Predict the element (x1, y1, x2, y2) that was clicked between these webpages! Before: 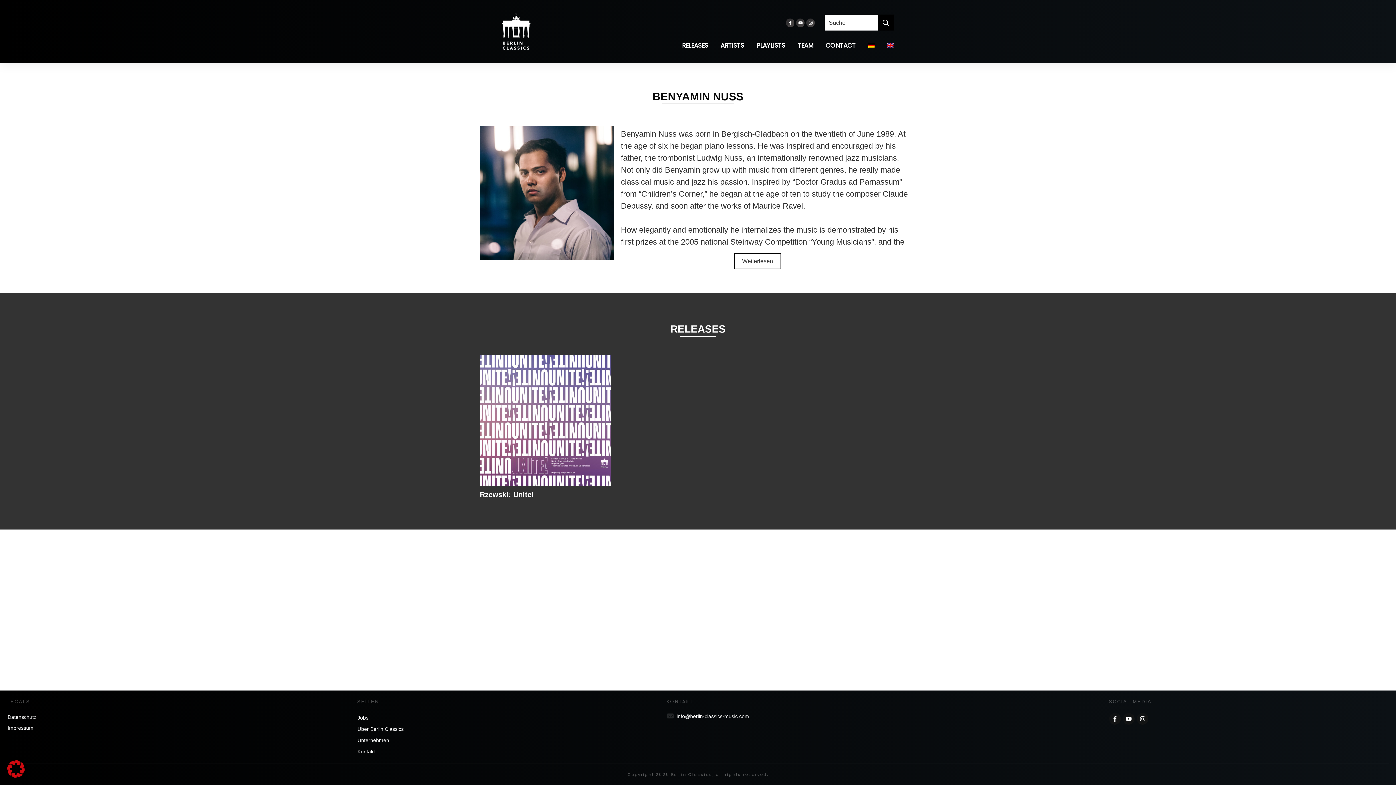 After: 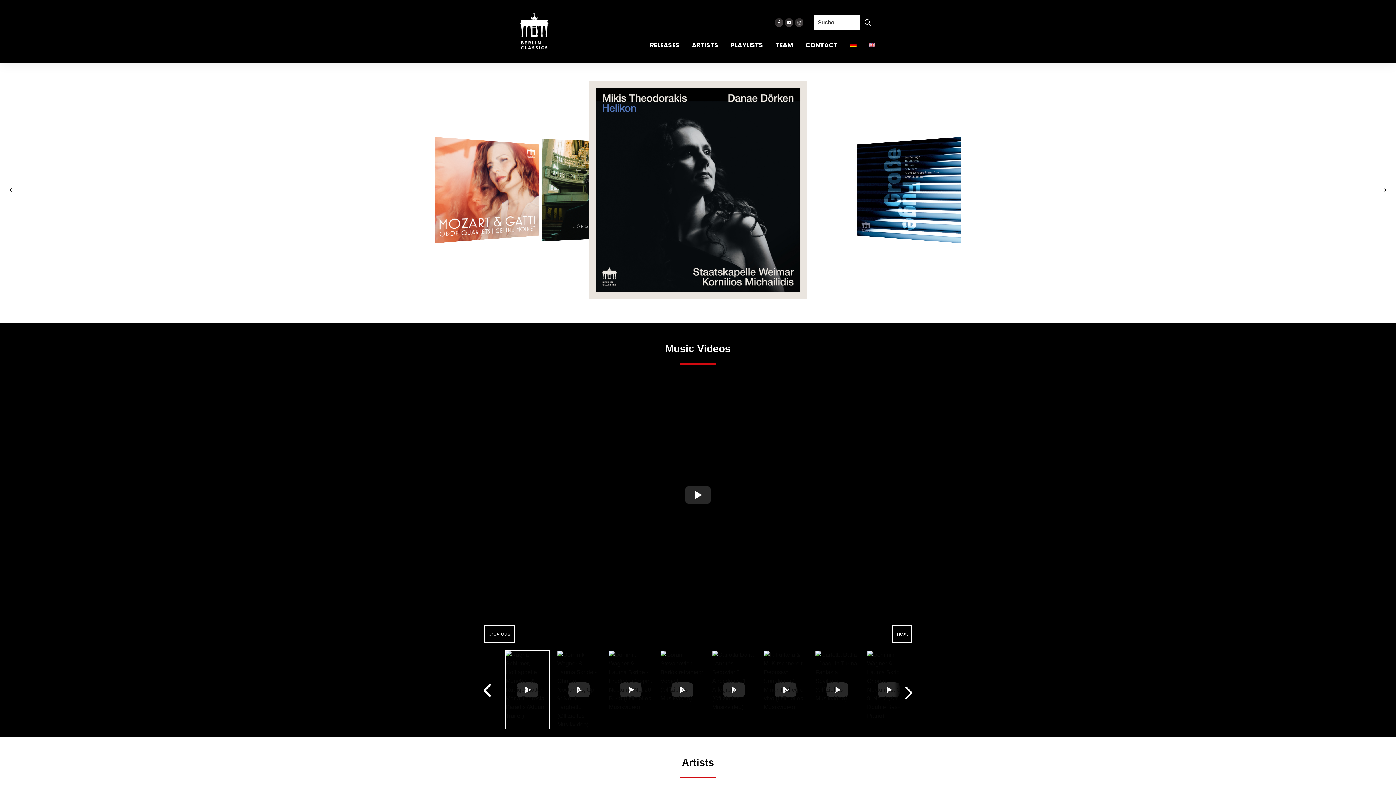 Action: bbox: (501, 13, 530, 49)